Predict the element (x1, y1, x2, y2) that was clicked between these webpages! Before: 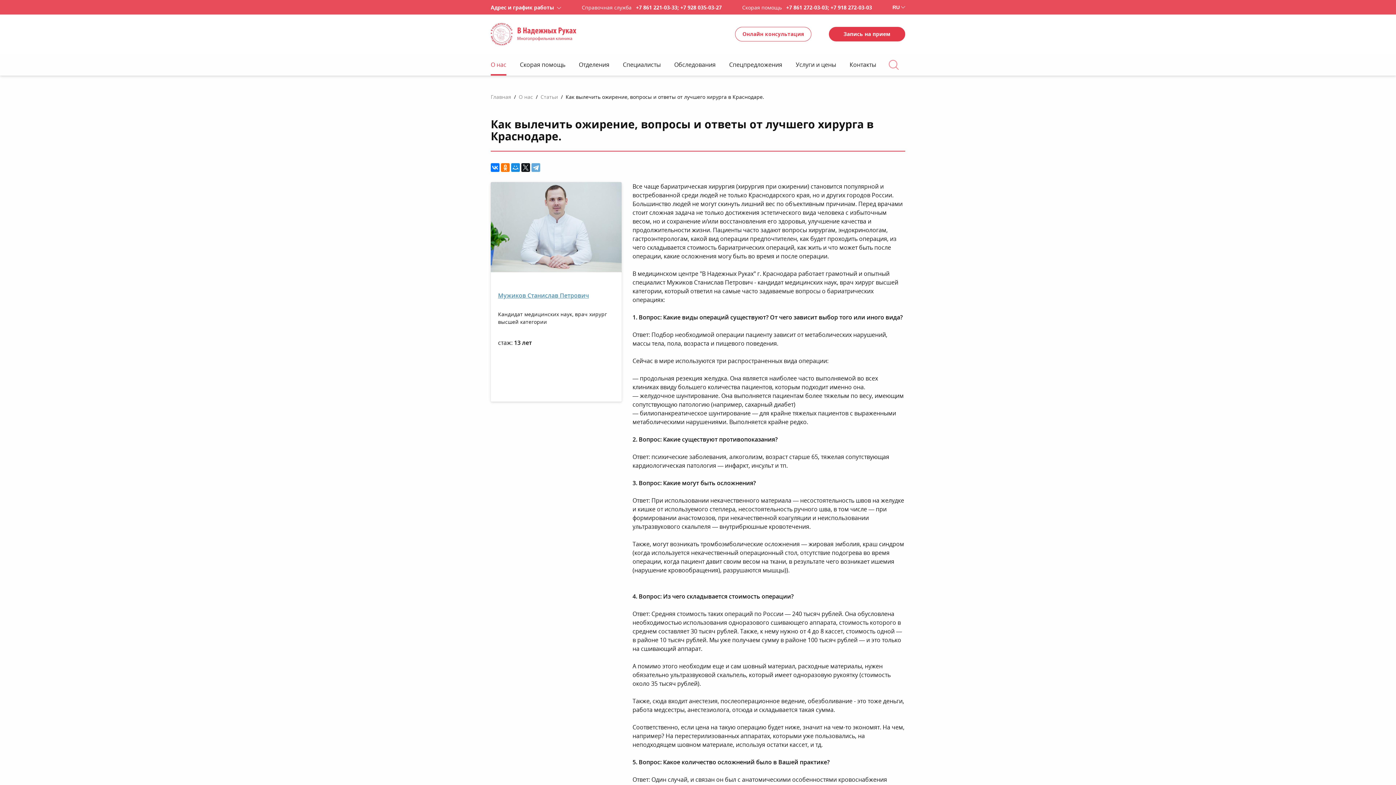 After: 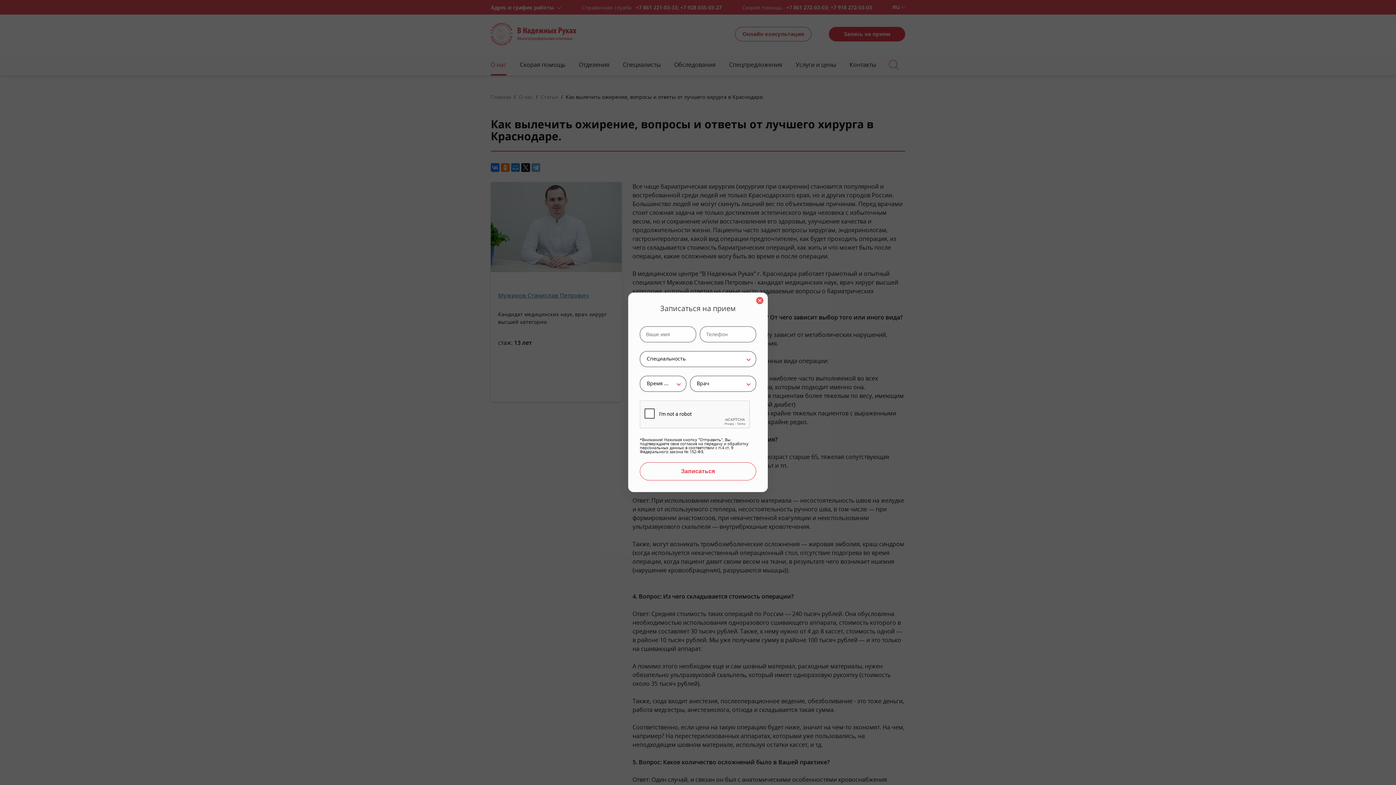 Action: label: Запись на прием bbox: (829, 26, 905, 41)